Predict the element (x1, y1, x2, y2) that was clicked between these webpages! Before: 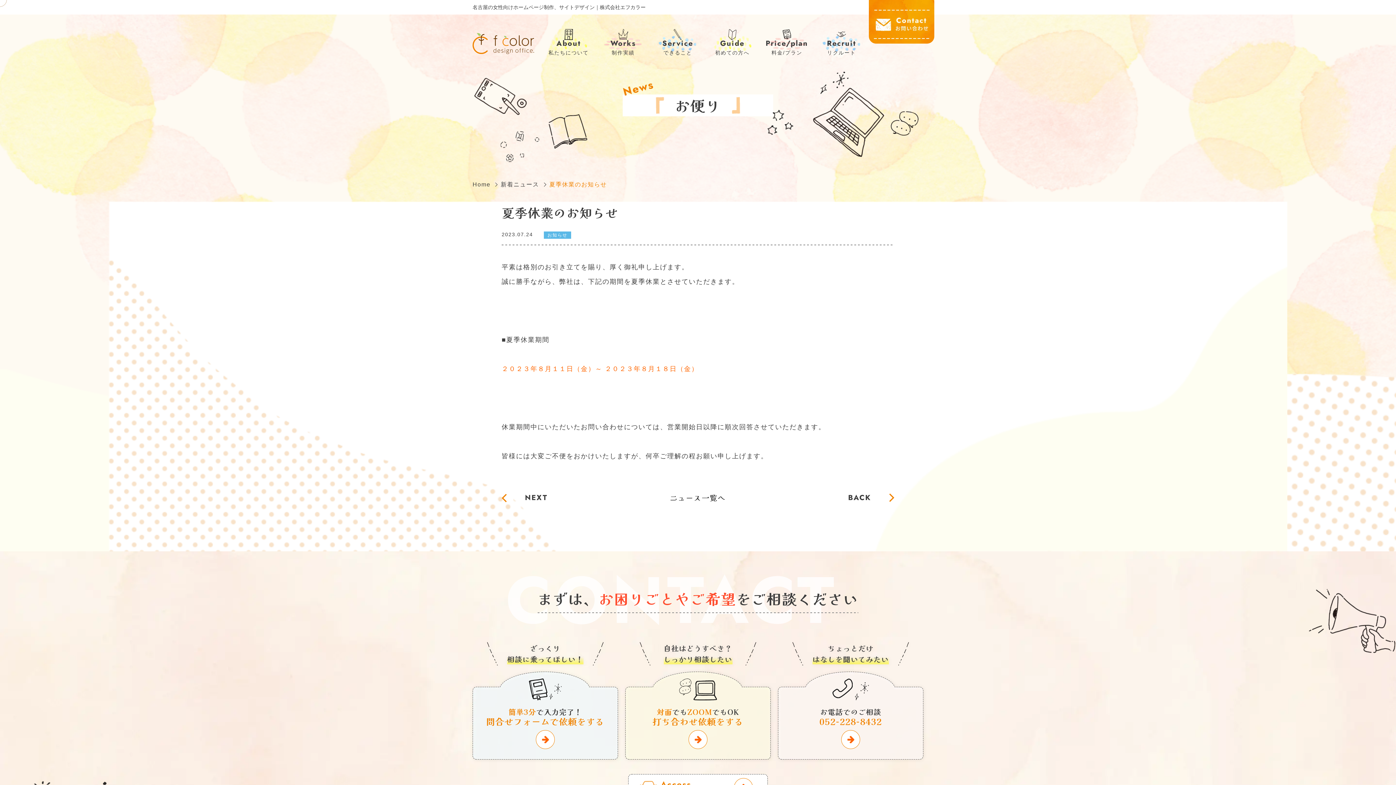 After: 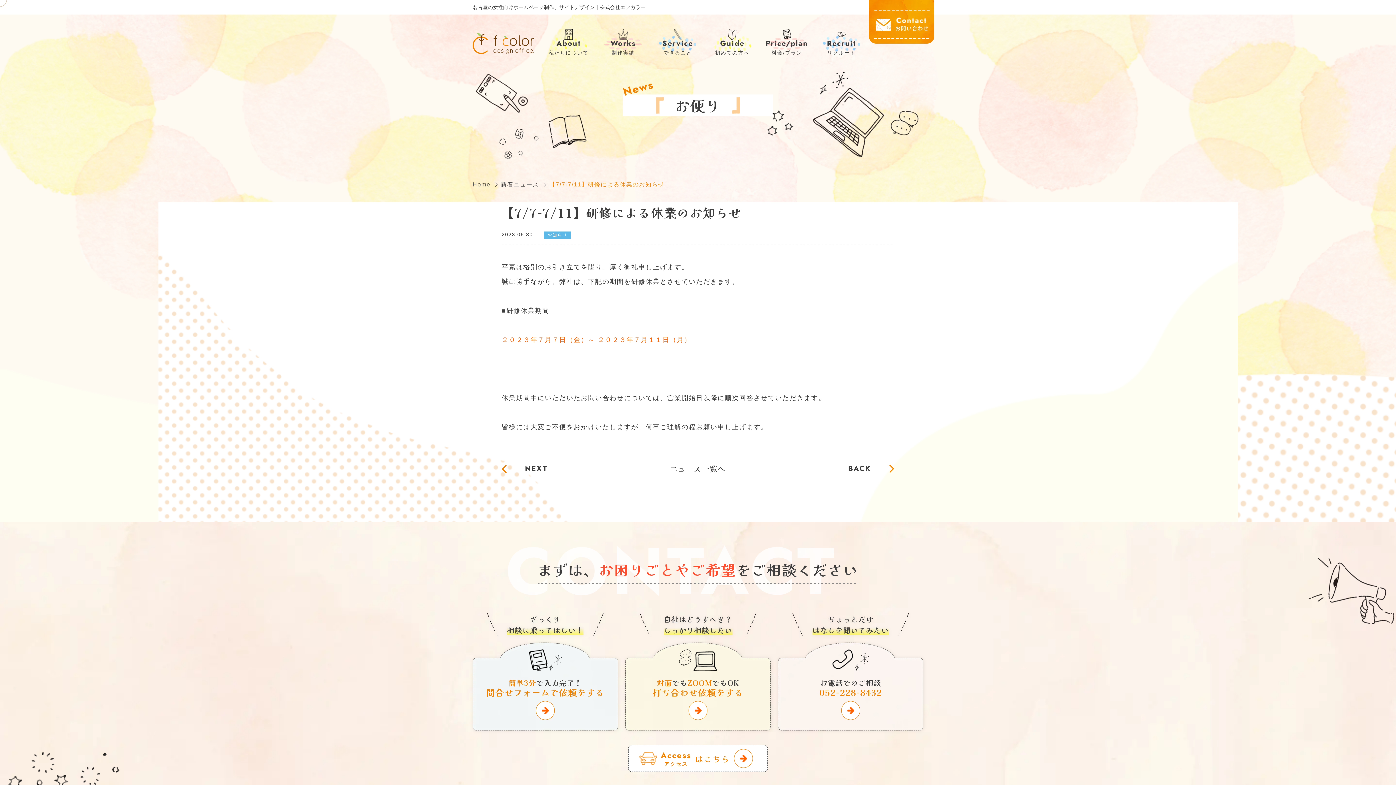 Action: label: BACK bbox: (848, 492, 894, 503)